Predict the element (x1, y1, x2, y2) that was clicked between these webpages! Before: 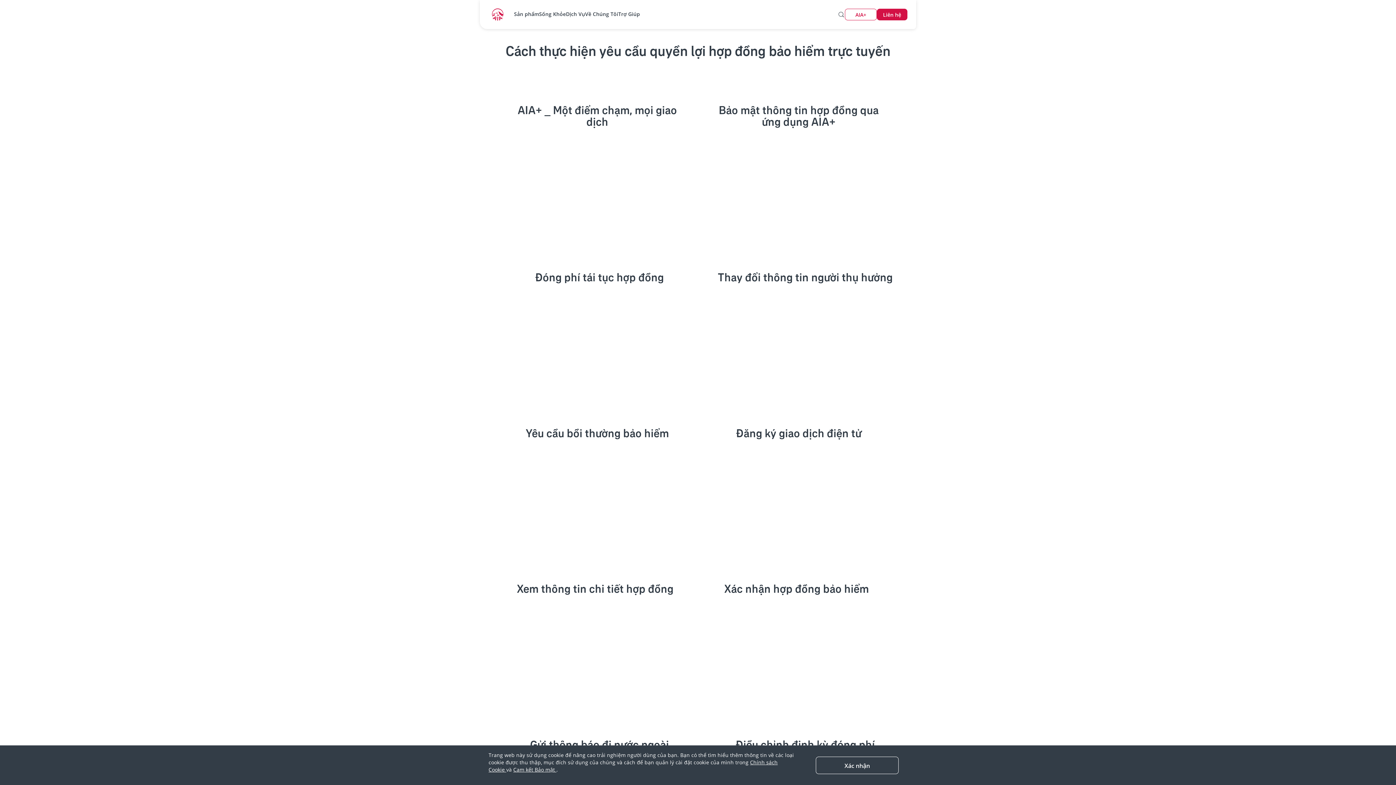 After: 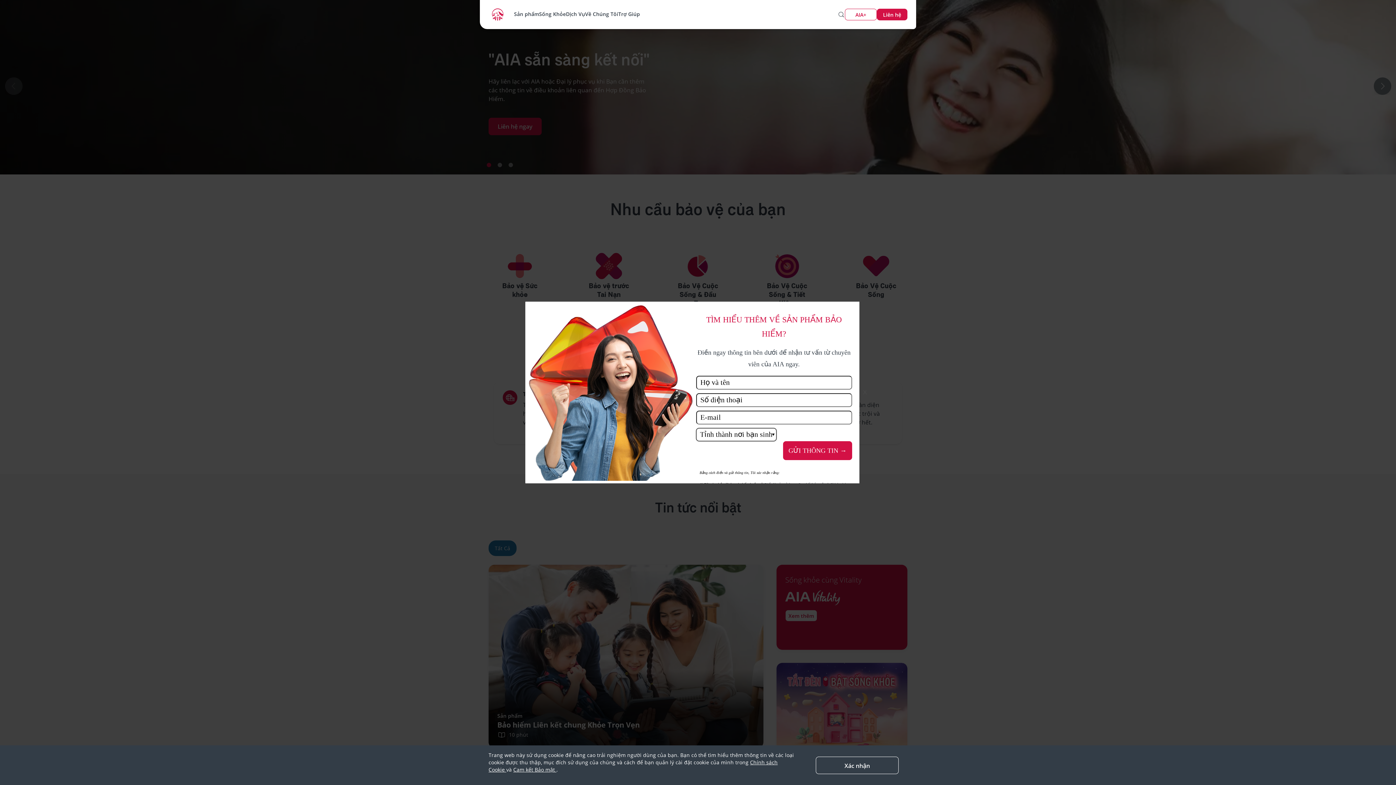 Action: bbox: (488, 5, 506, 23) label: navigationLink